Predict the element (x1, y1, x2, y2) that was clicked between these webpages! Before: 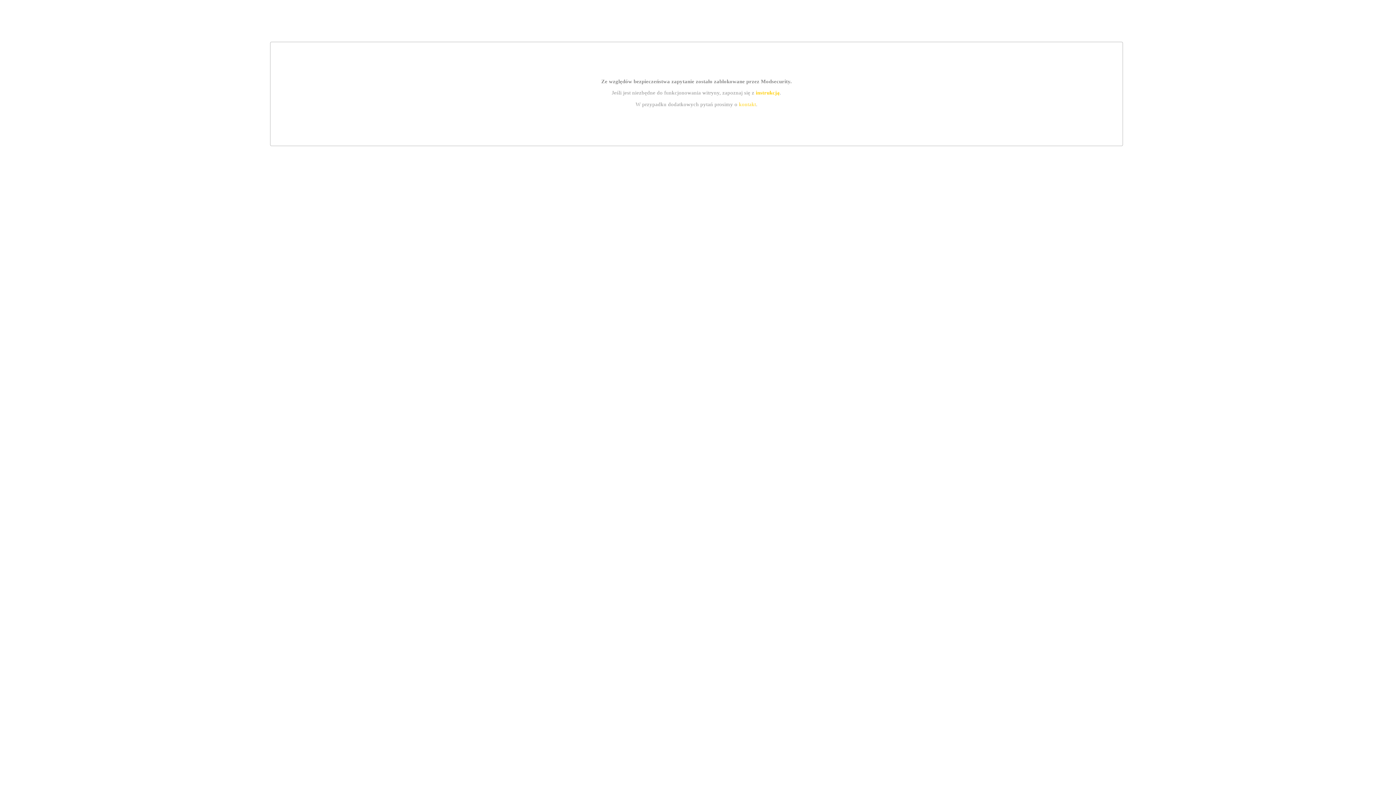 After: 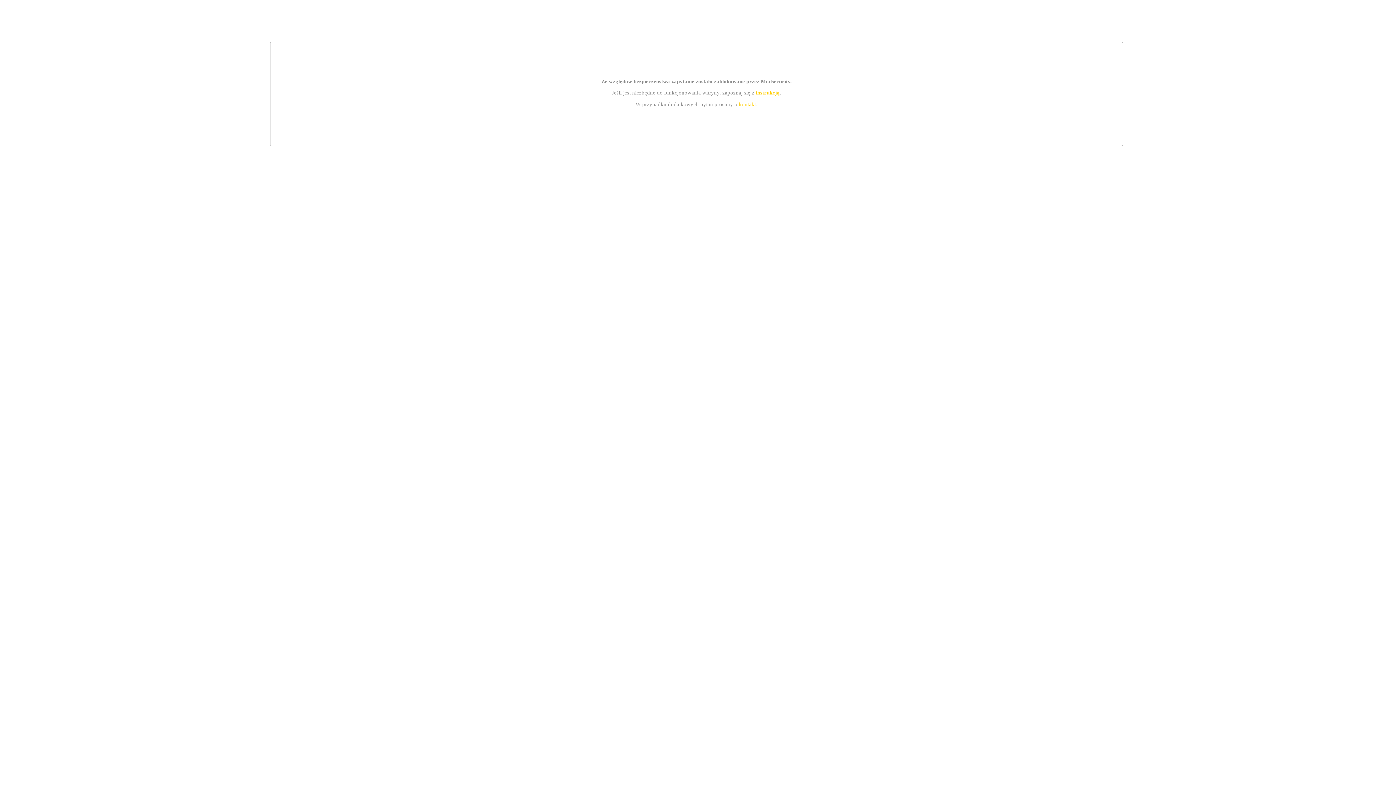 Action: label: kontakt bbox: (739, 101, 756, 107)